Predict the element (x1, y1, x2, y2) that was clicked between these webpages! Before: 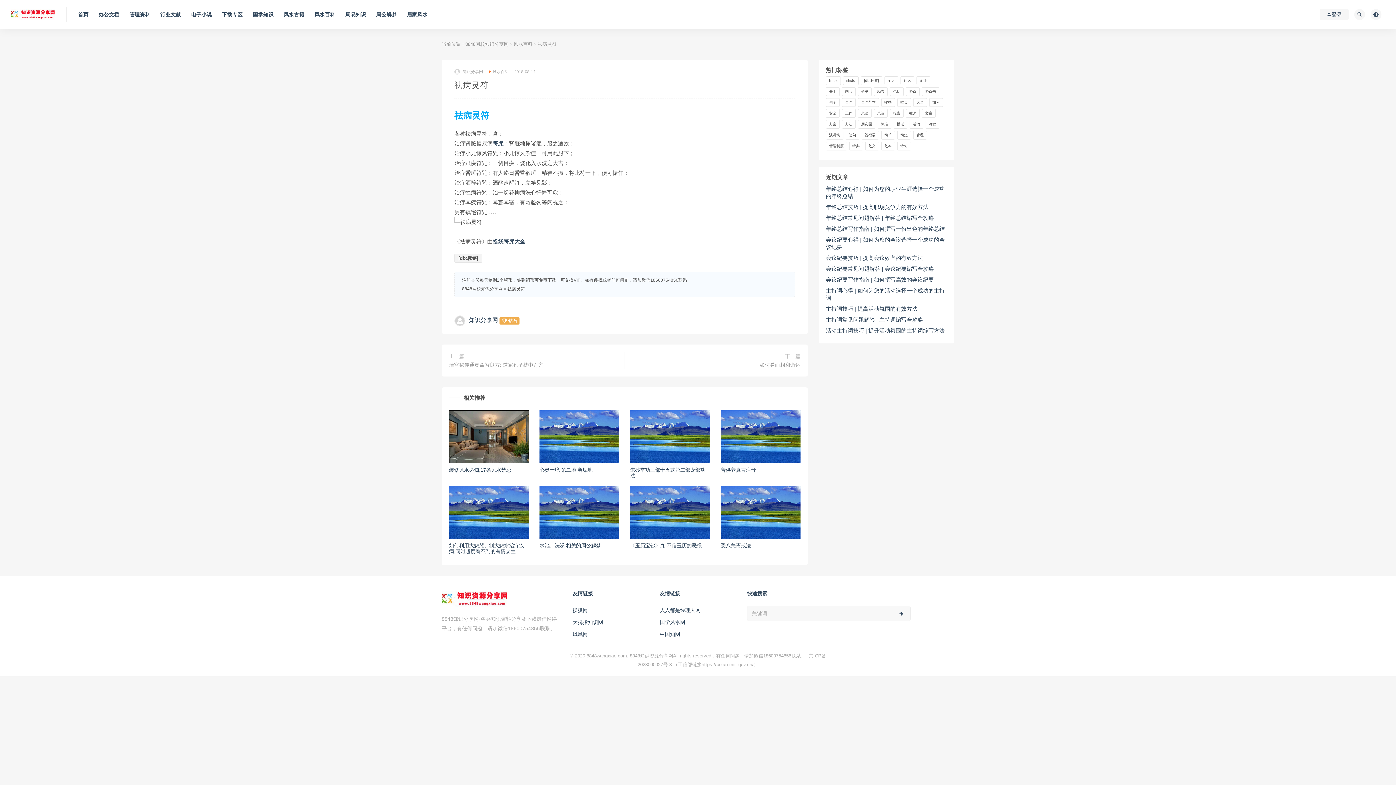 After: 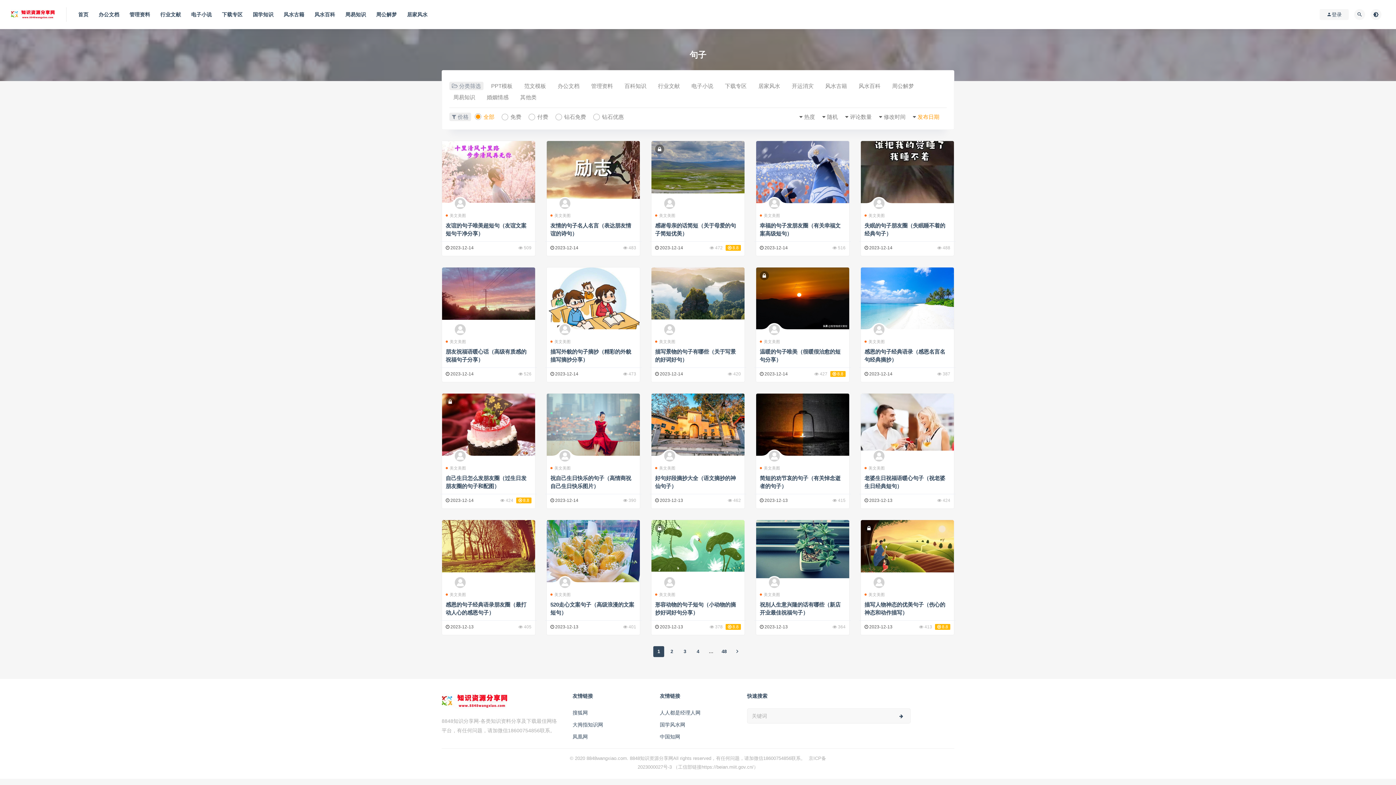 Action: bbox: (826, 98, 839, 106) label: 句子 (946个项目)